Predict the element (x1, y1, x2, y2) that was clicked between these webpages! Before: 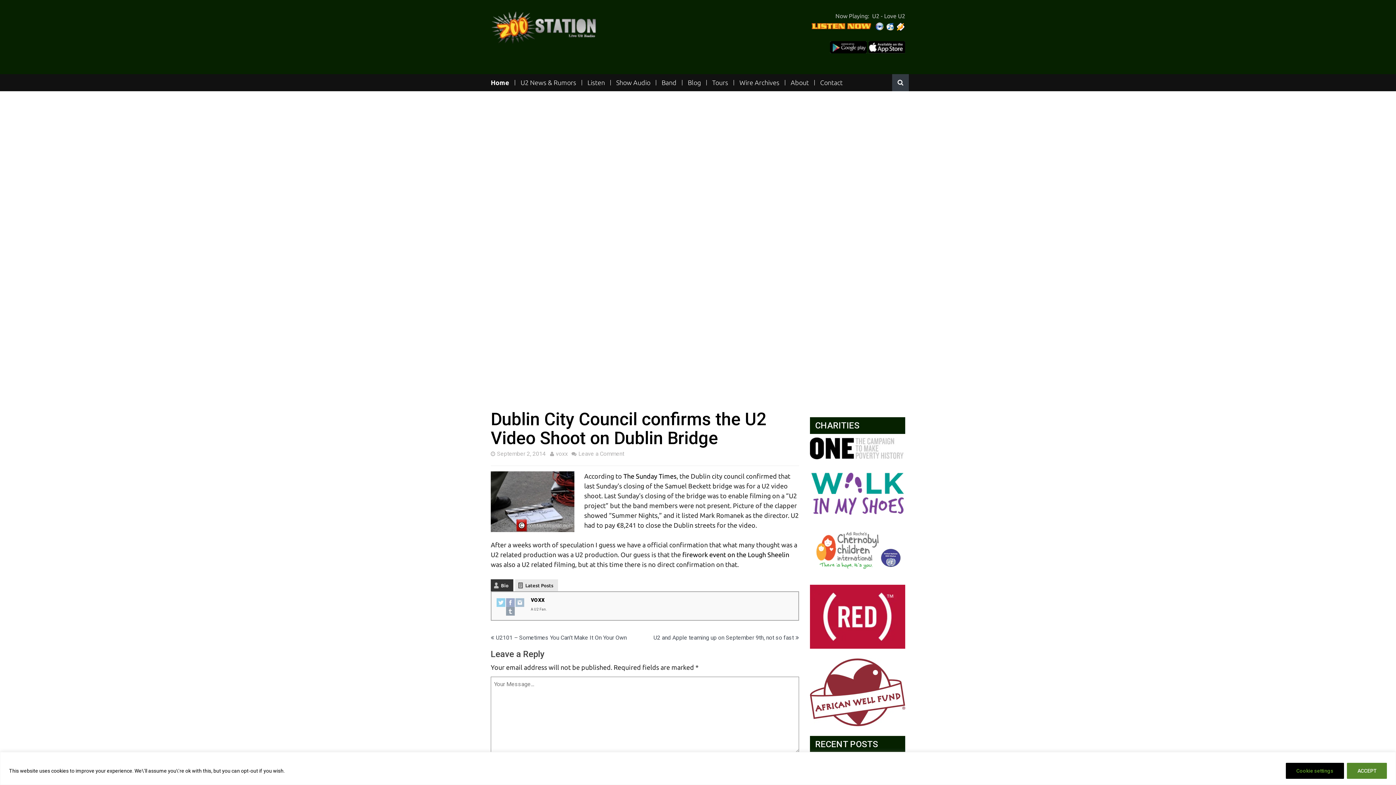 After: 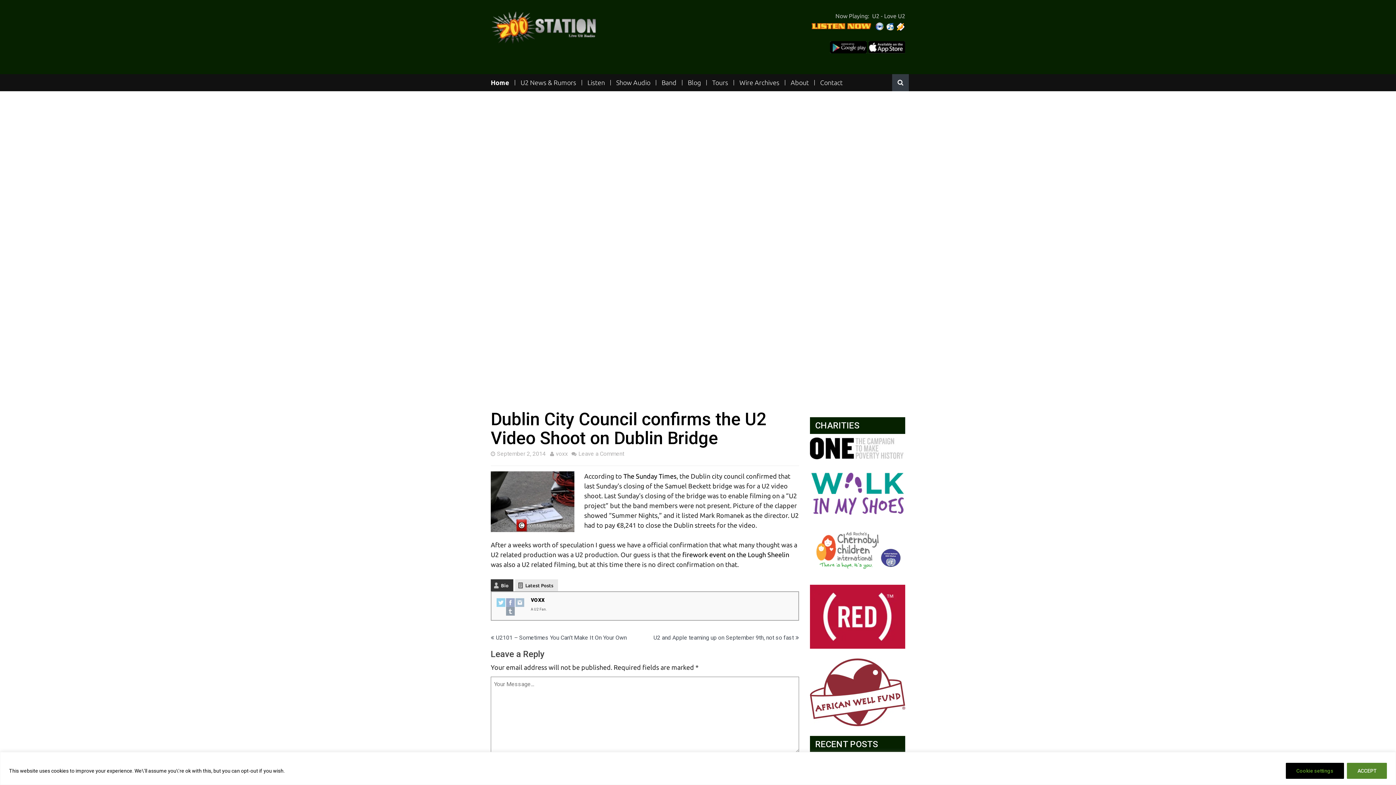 Action: bbox: (830, 42, 867, 49)